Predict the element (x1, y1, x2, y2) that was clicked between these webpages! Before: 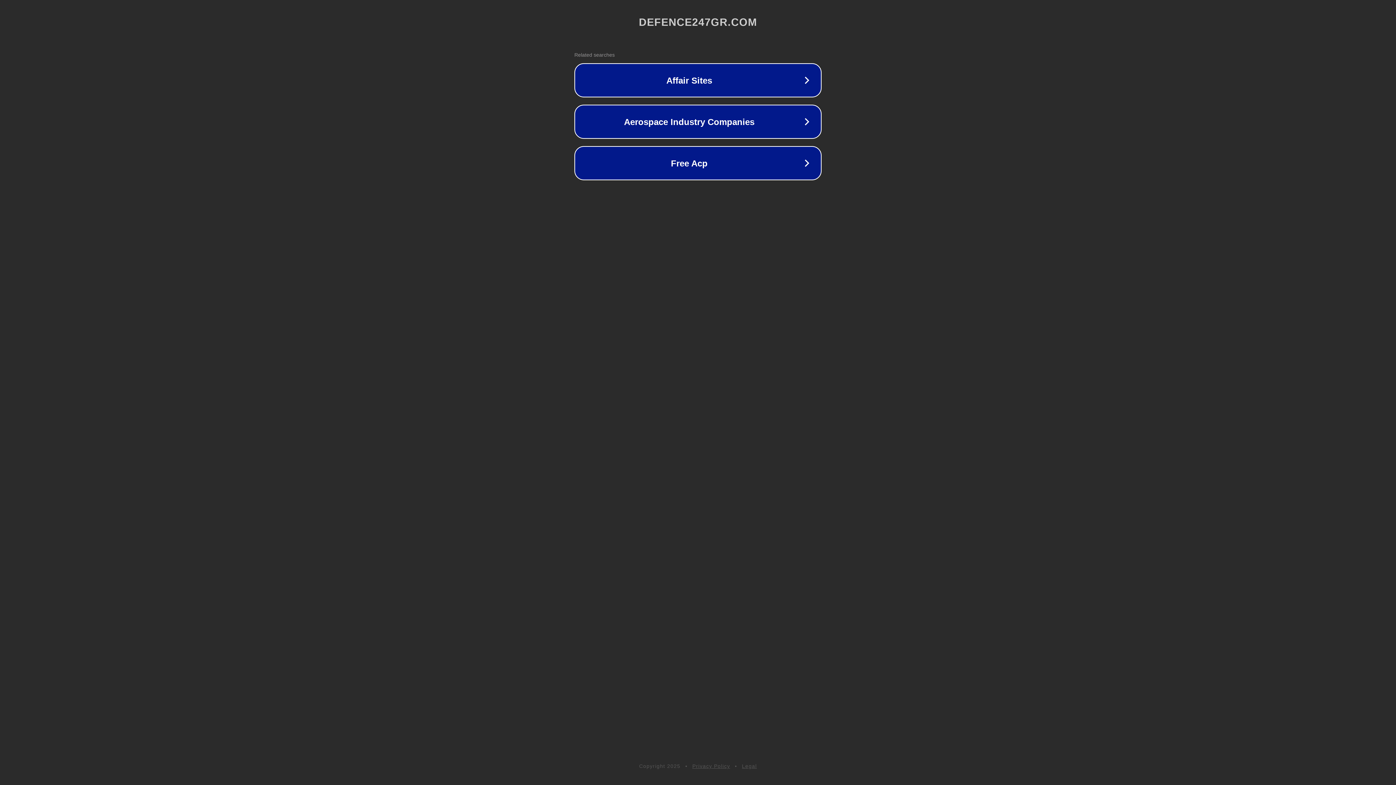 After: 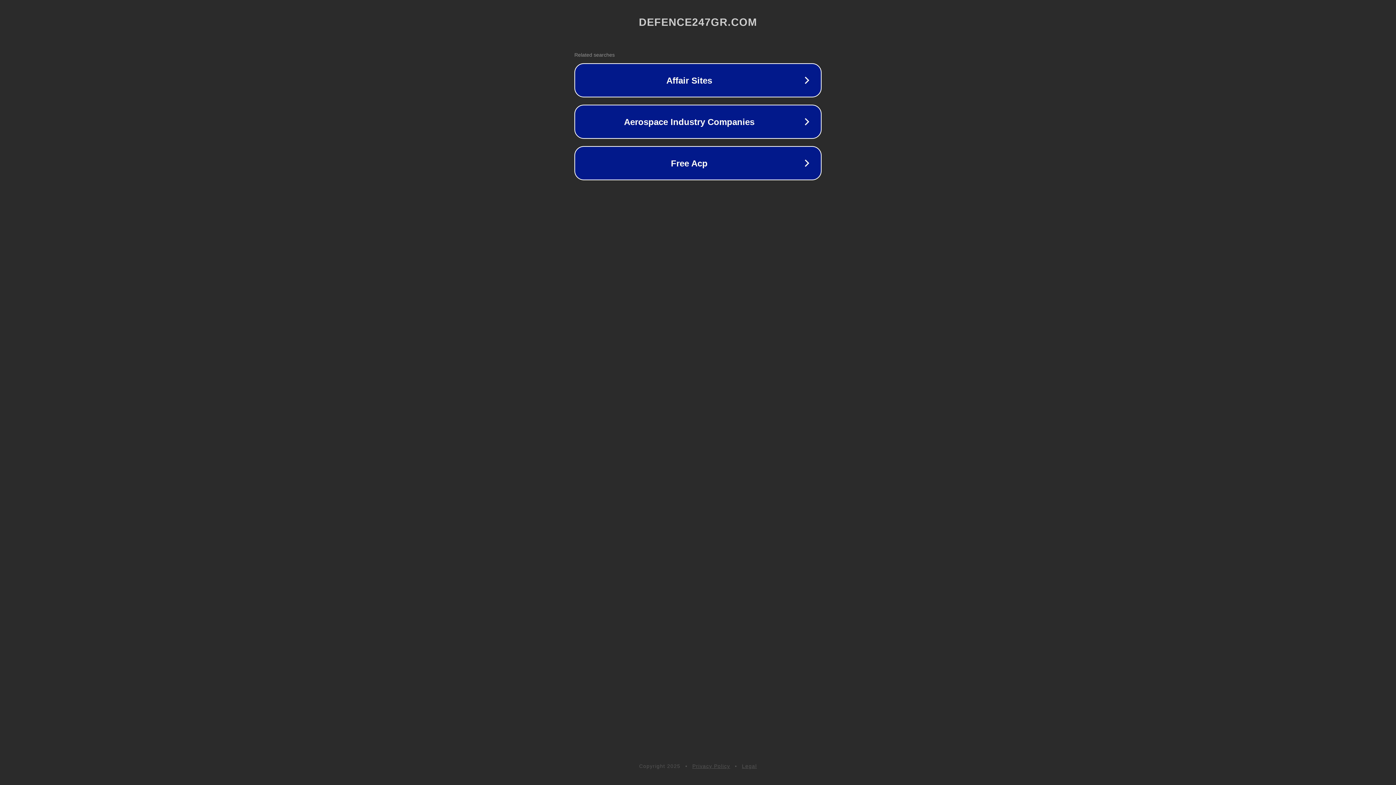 Action: bbox: (742, 763, 757, 769) label: Legal